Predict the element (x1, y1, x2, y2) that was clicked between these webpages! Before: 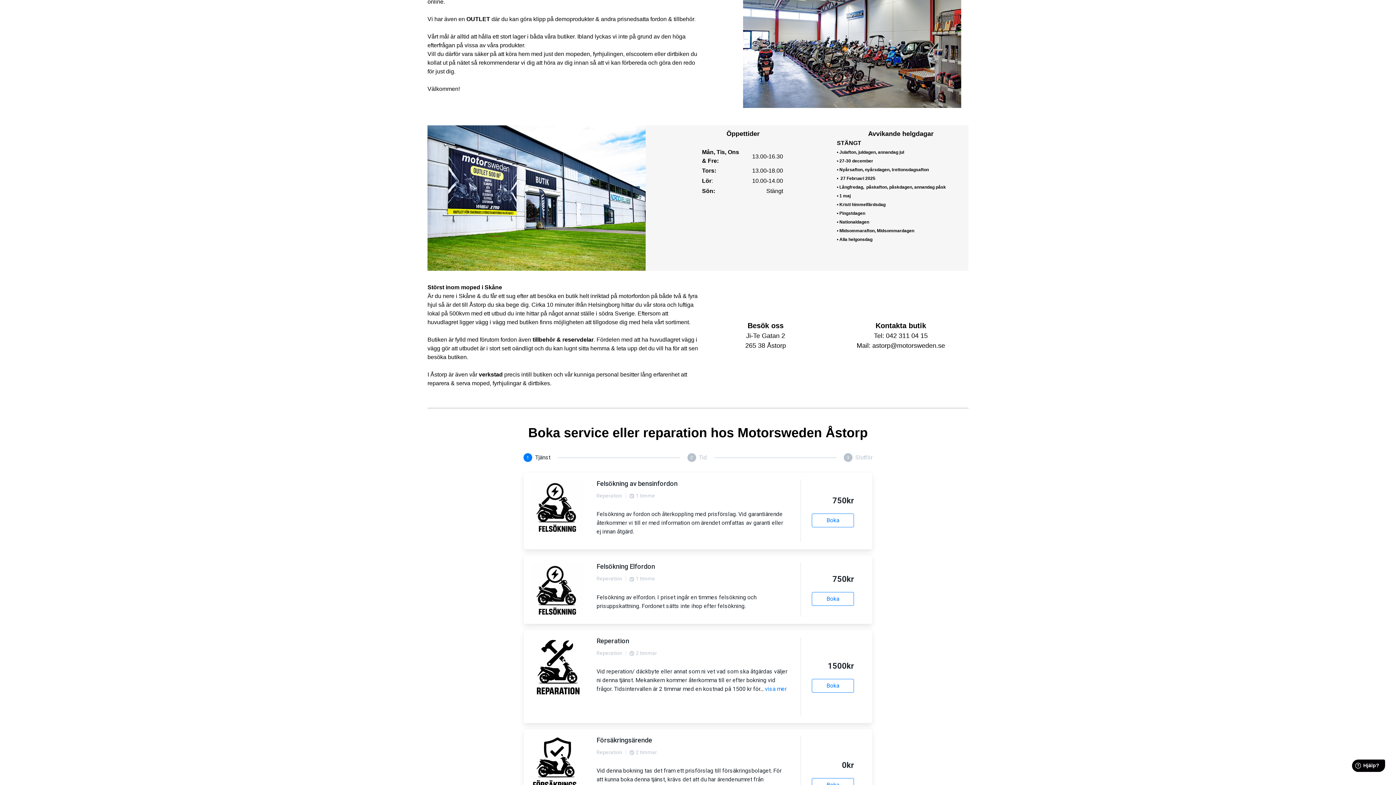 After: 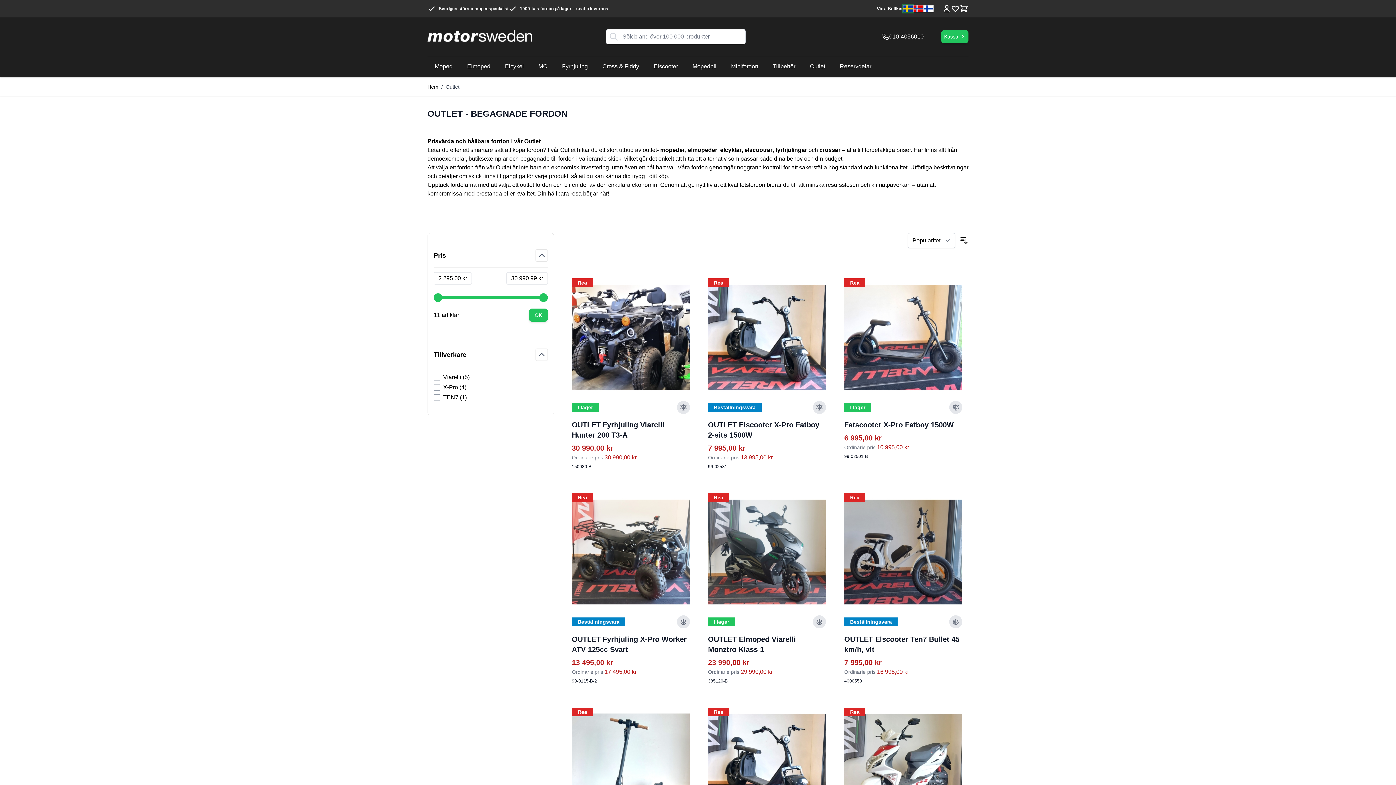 Action: label: OUTLET bbox: (466, 16, 490, 22)